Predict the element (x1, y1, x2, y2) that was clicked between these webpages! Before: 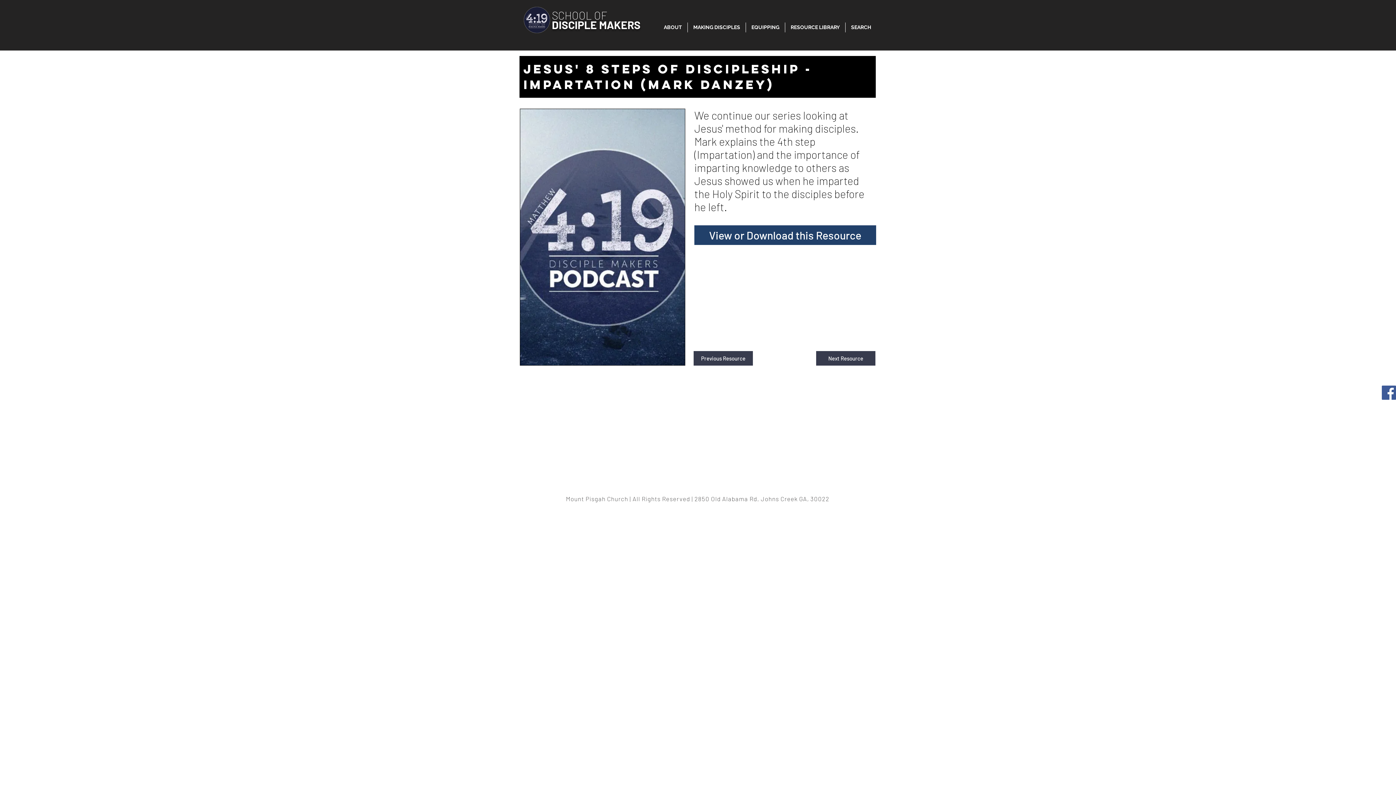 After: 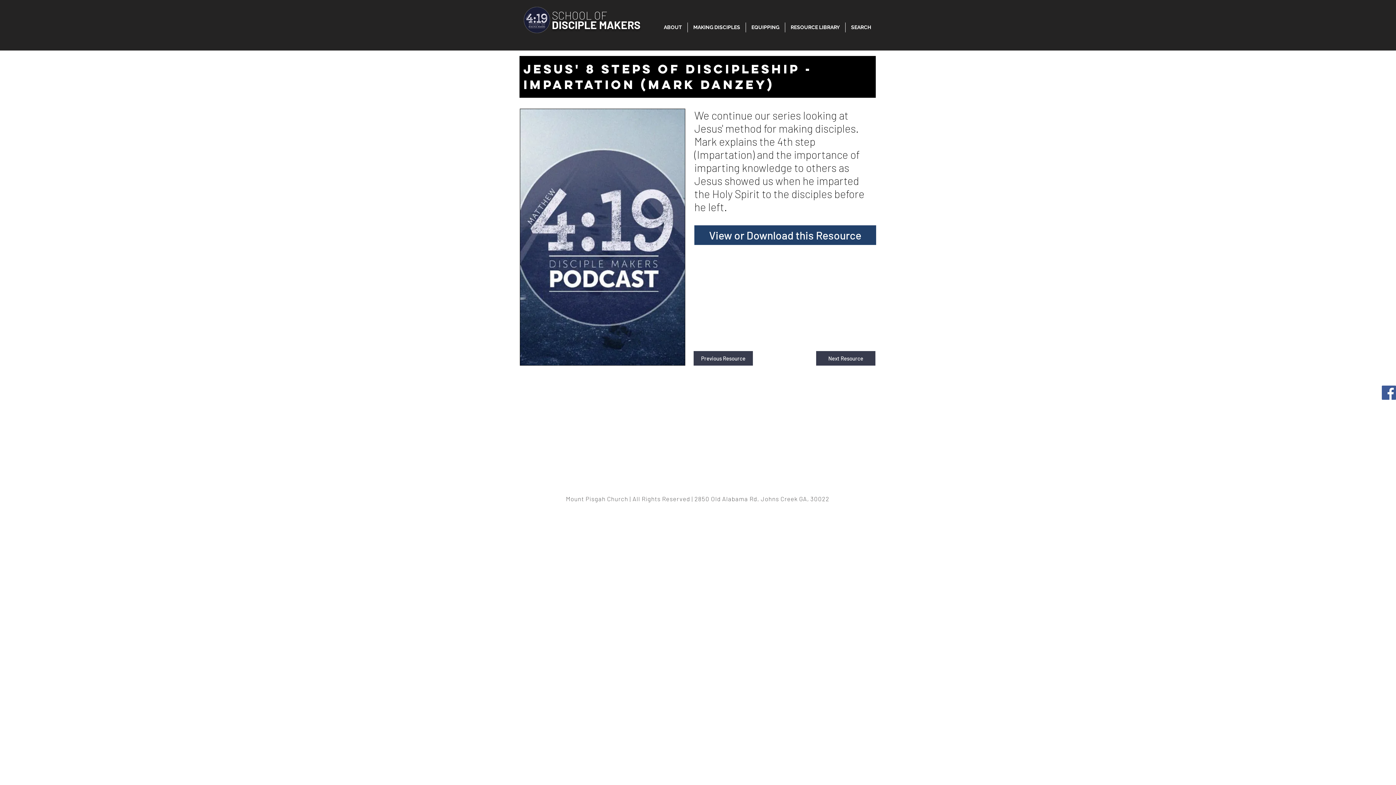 Action: label: Facebook bbox: (1382, 385, 1396, 399)